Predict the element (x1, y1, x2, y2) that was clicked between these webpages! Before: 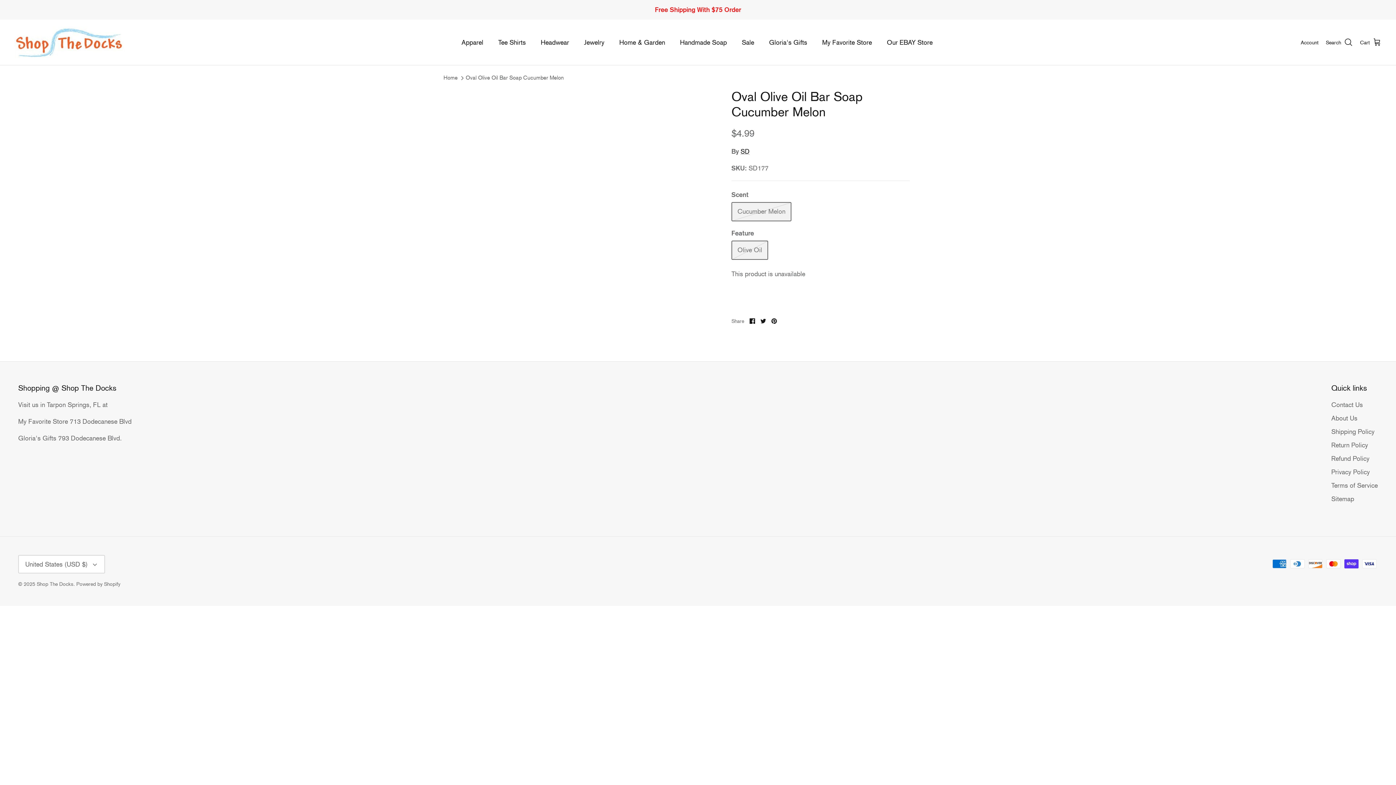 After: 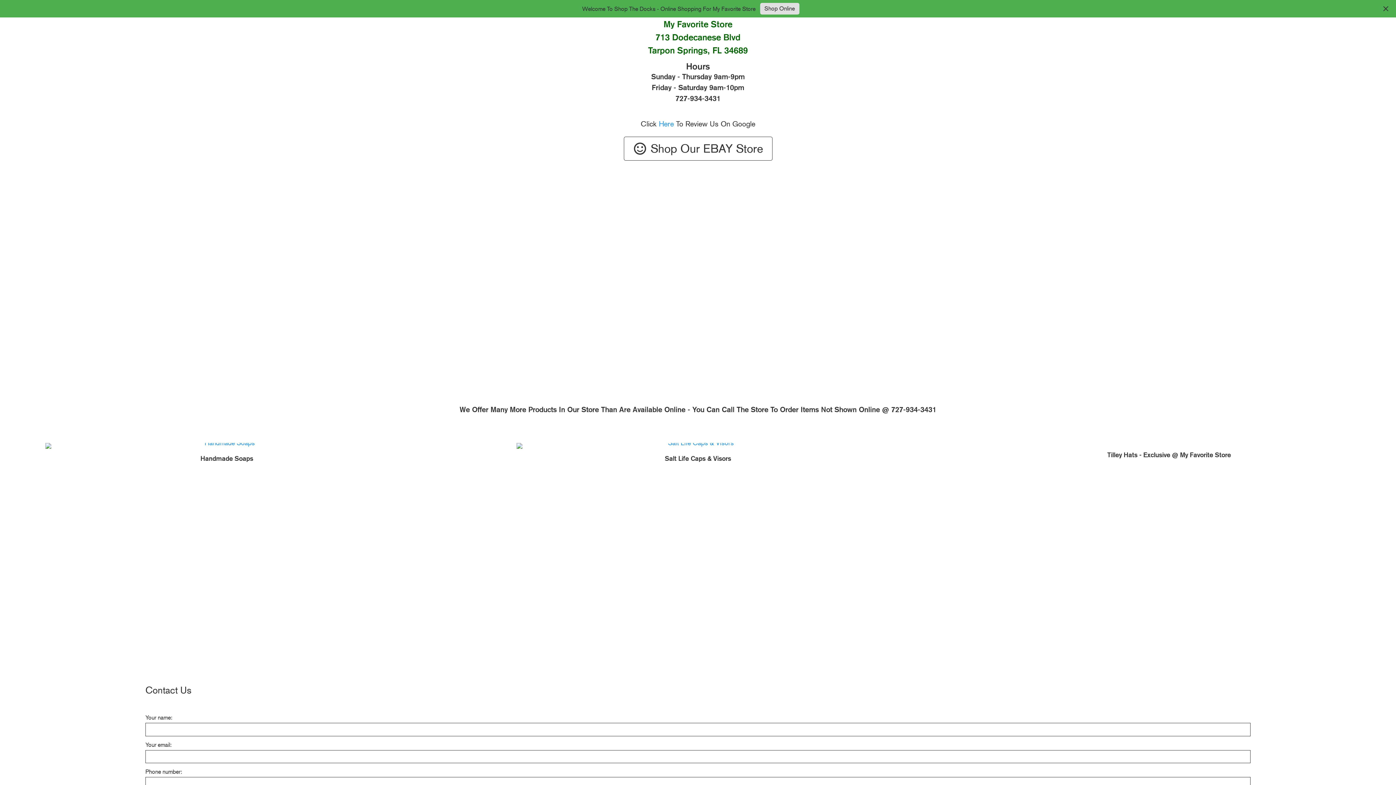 Action: label: My Favorite Store bbox: (815, 29, 878, 55)